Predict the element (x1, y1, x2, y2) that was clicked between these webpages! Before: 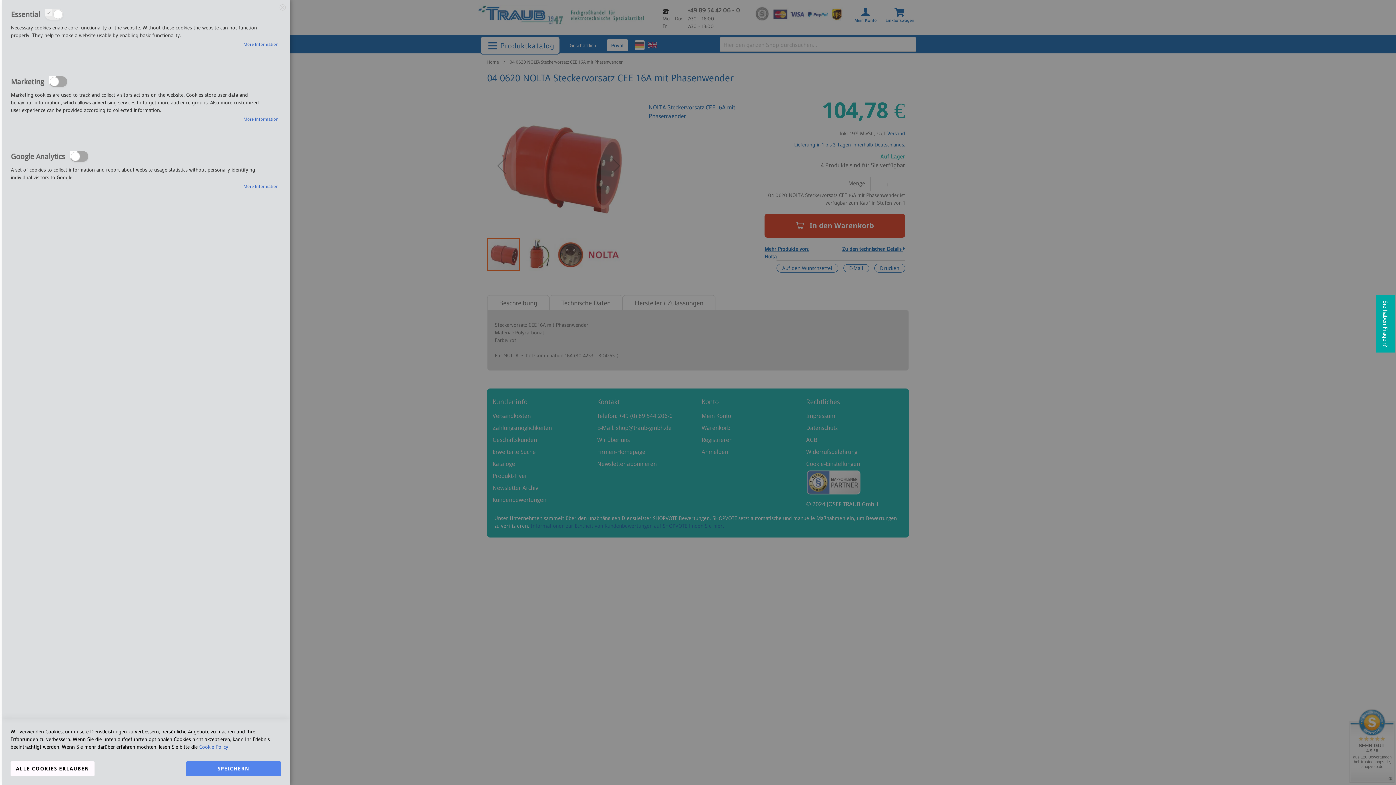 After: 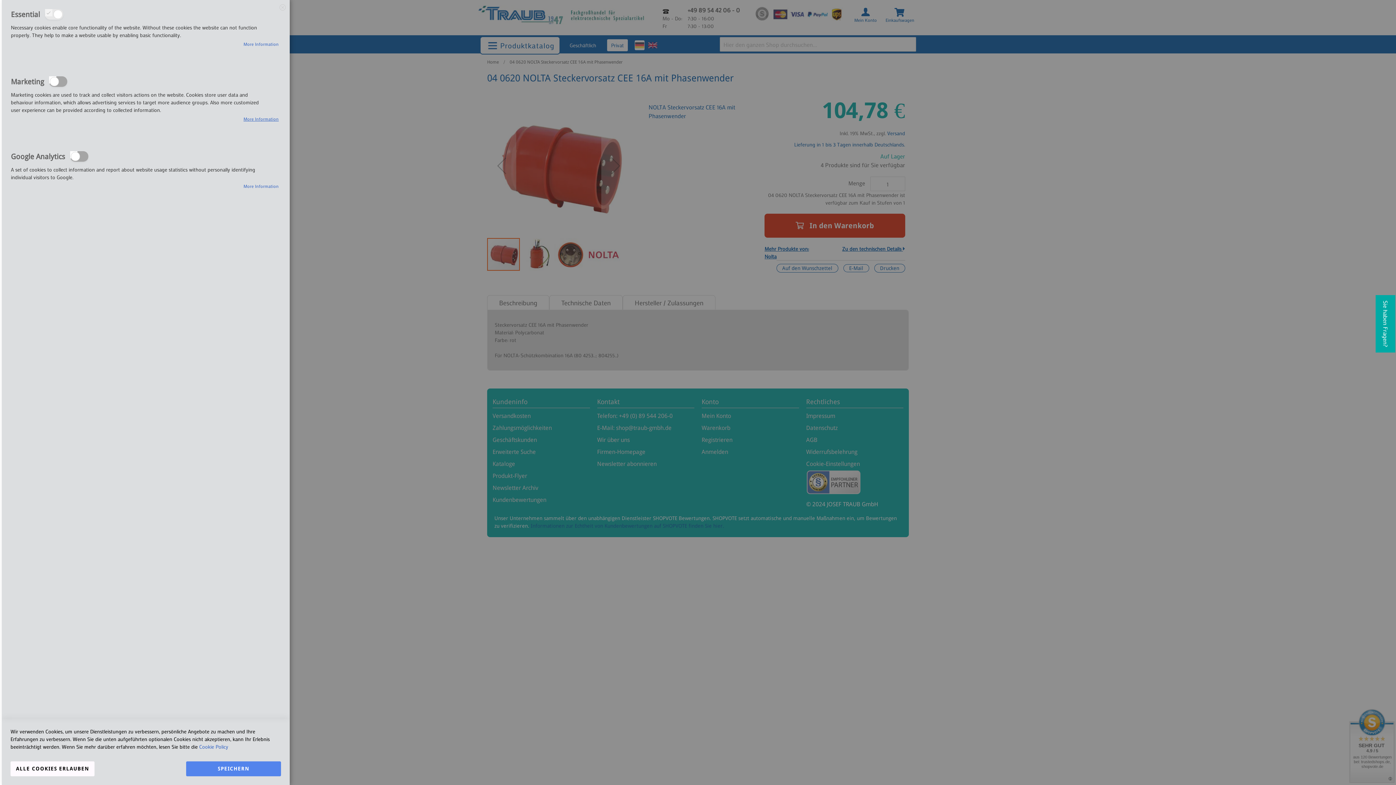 Action: bbox: (1, 115, 278, 122) label: More Information